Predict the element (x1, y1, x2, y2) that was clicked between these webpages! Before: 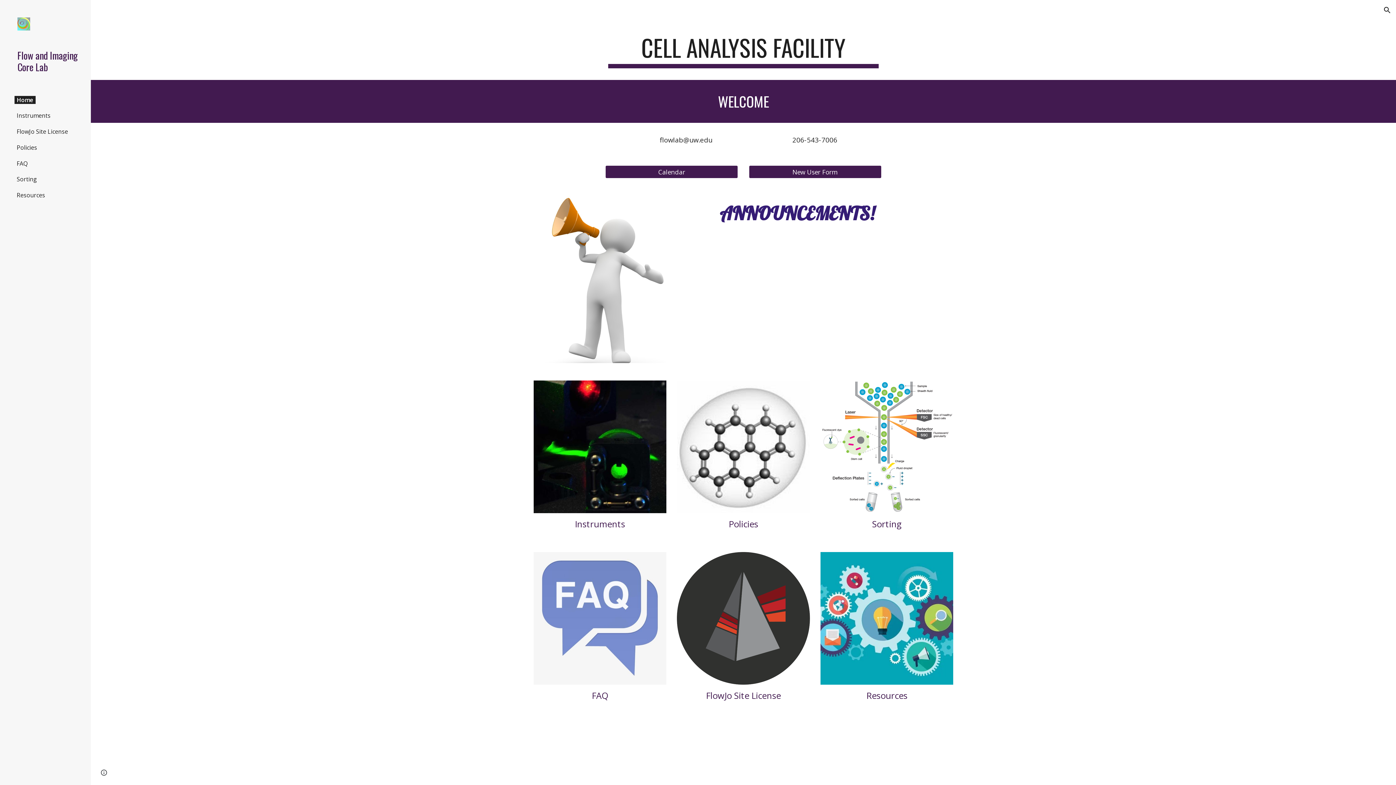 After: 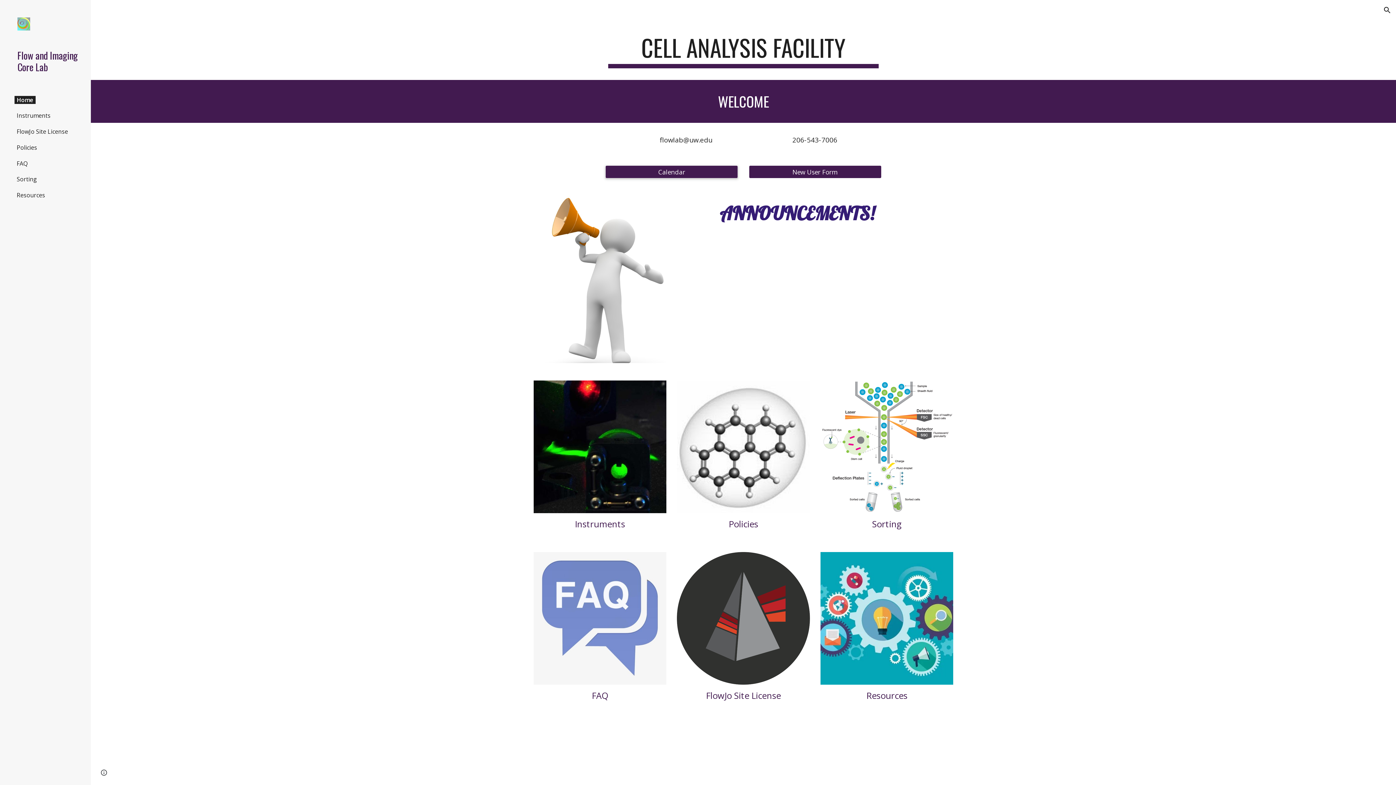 Action: bbox: (605, 161, 737, 182) label: Calendar